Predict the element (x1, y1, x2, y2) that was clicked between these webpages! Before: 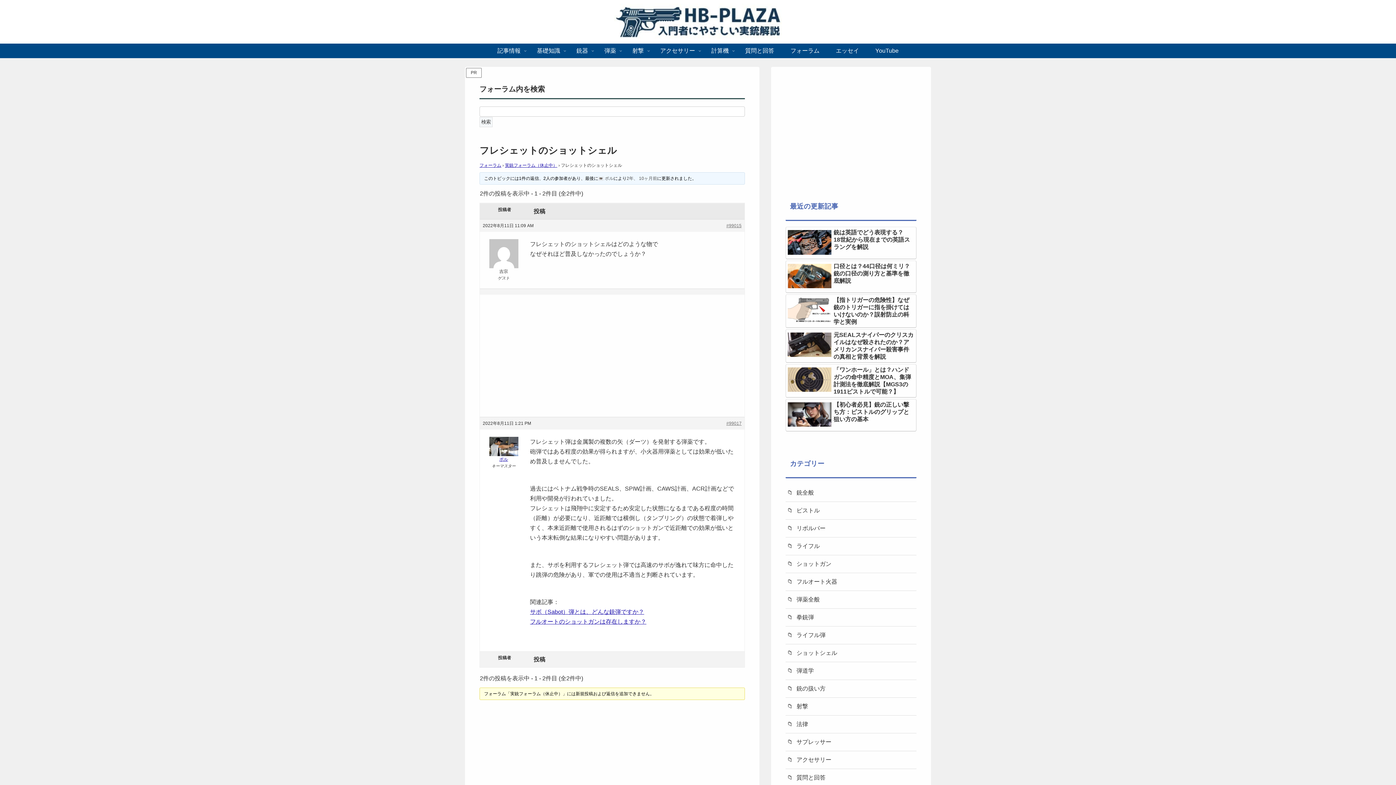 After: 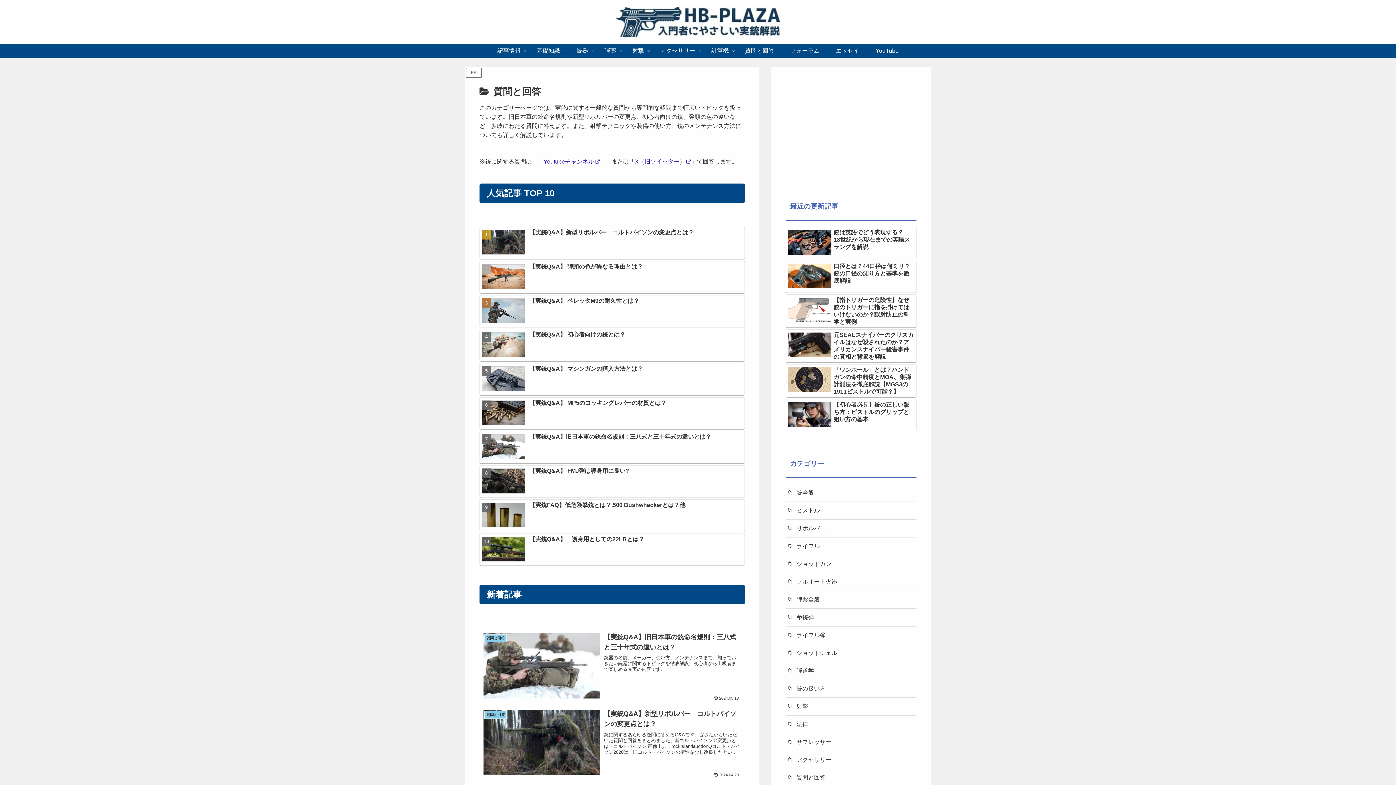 Action: bbox: (737, 43, 782, 58) label: 質問と回答